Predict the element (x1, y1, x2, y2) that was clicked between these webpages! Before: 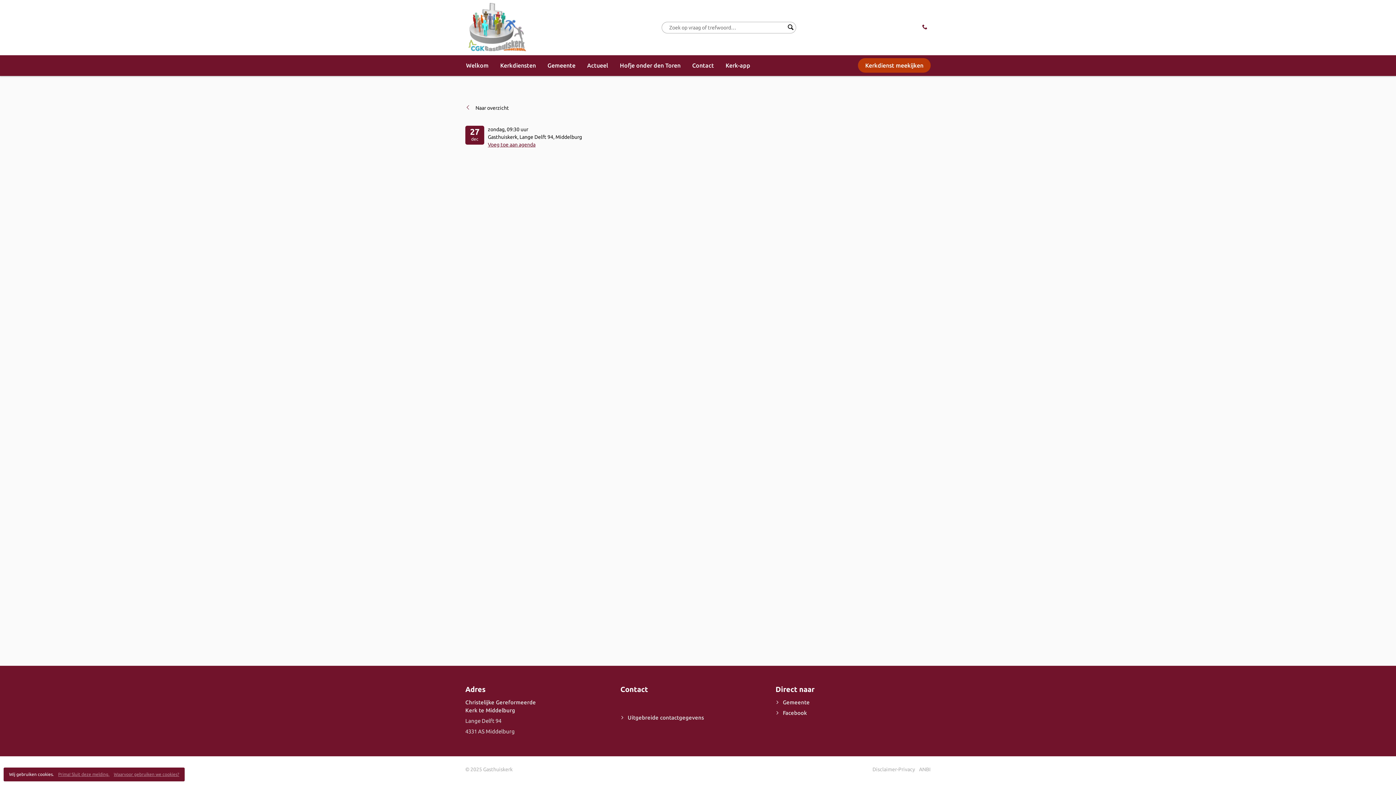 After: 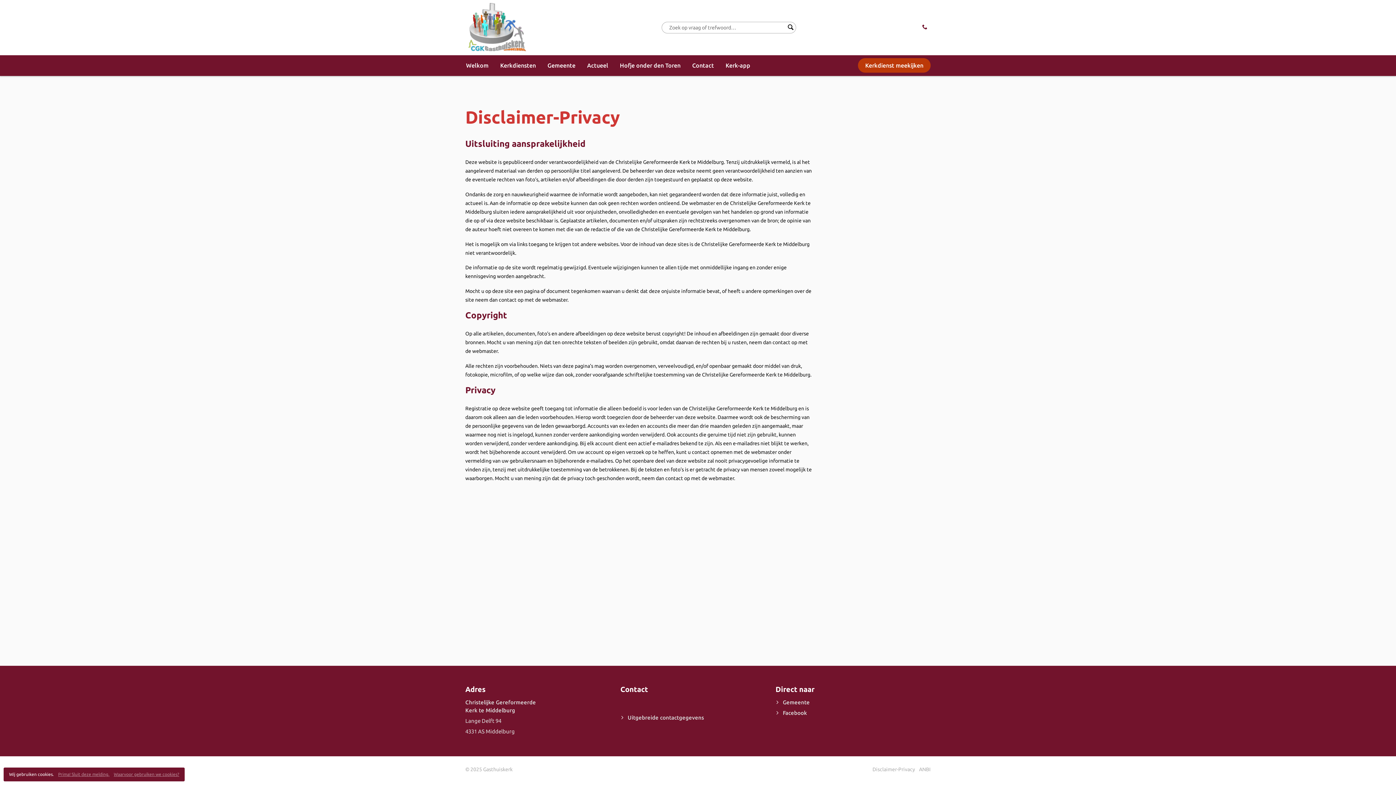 Action: bbox: (113, 772, 179, 777) label: Waarvoor gebruiken we cookies?